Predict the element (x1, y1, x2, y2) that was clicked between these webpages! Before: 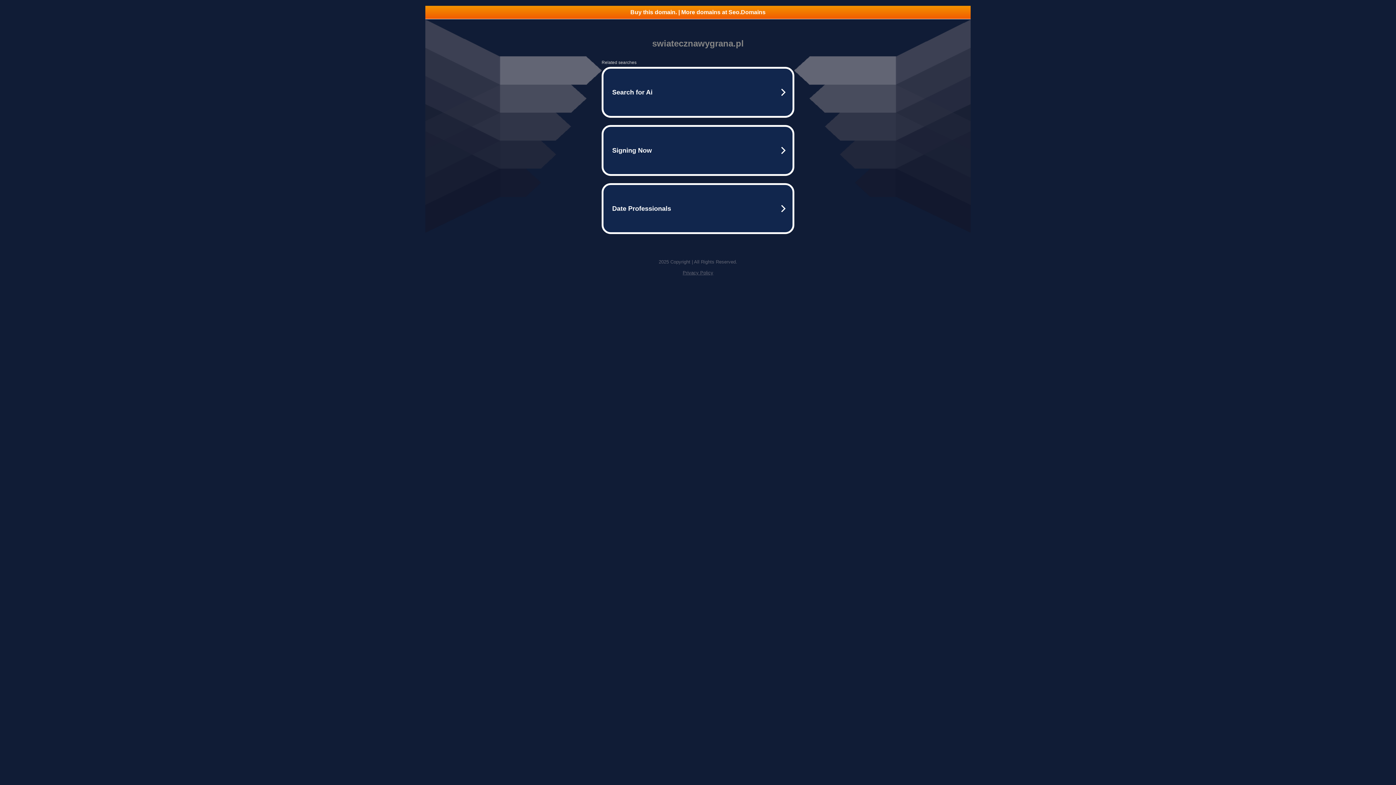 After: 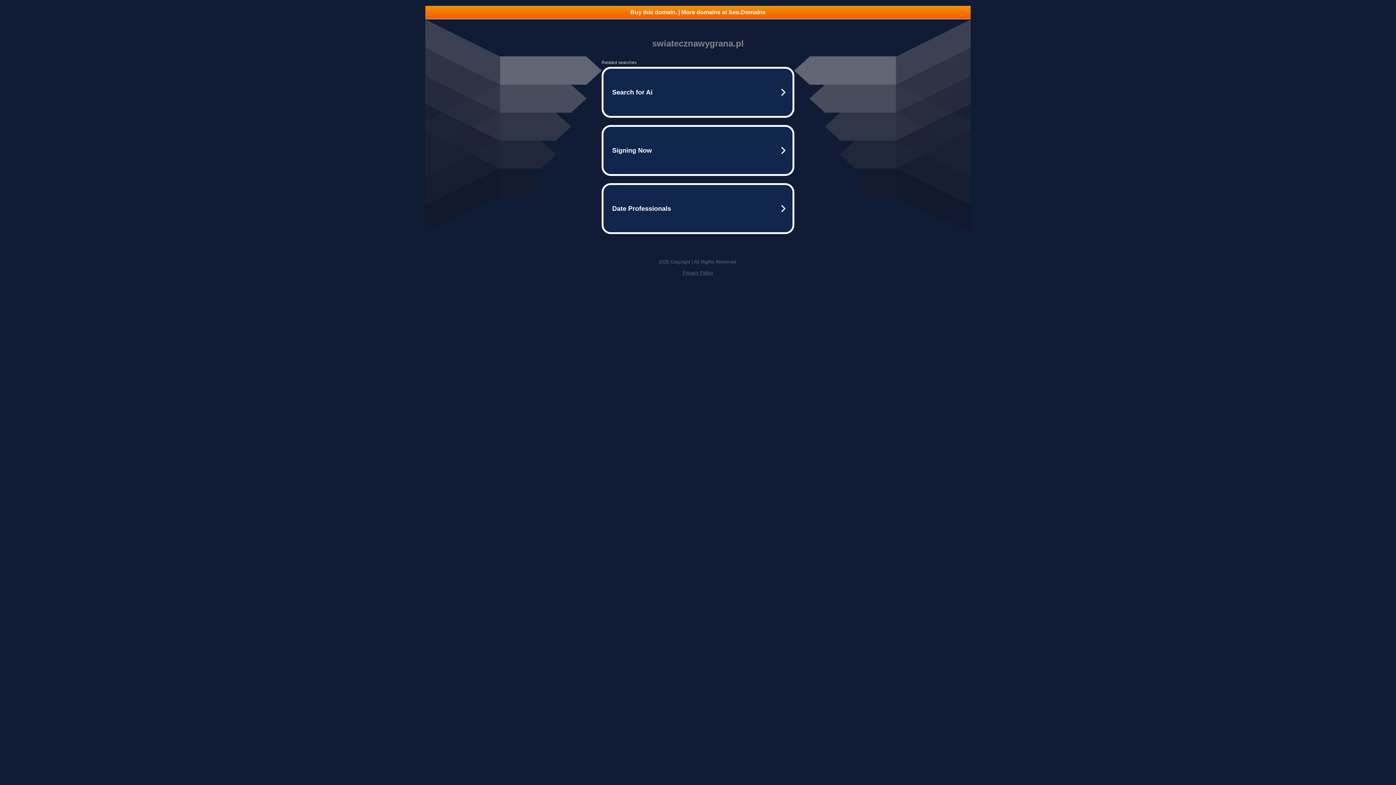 Action: bbox: (682, 270, 713, 275) label: Privacy Policy